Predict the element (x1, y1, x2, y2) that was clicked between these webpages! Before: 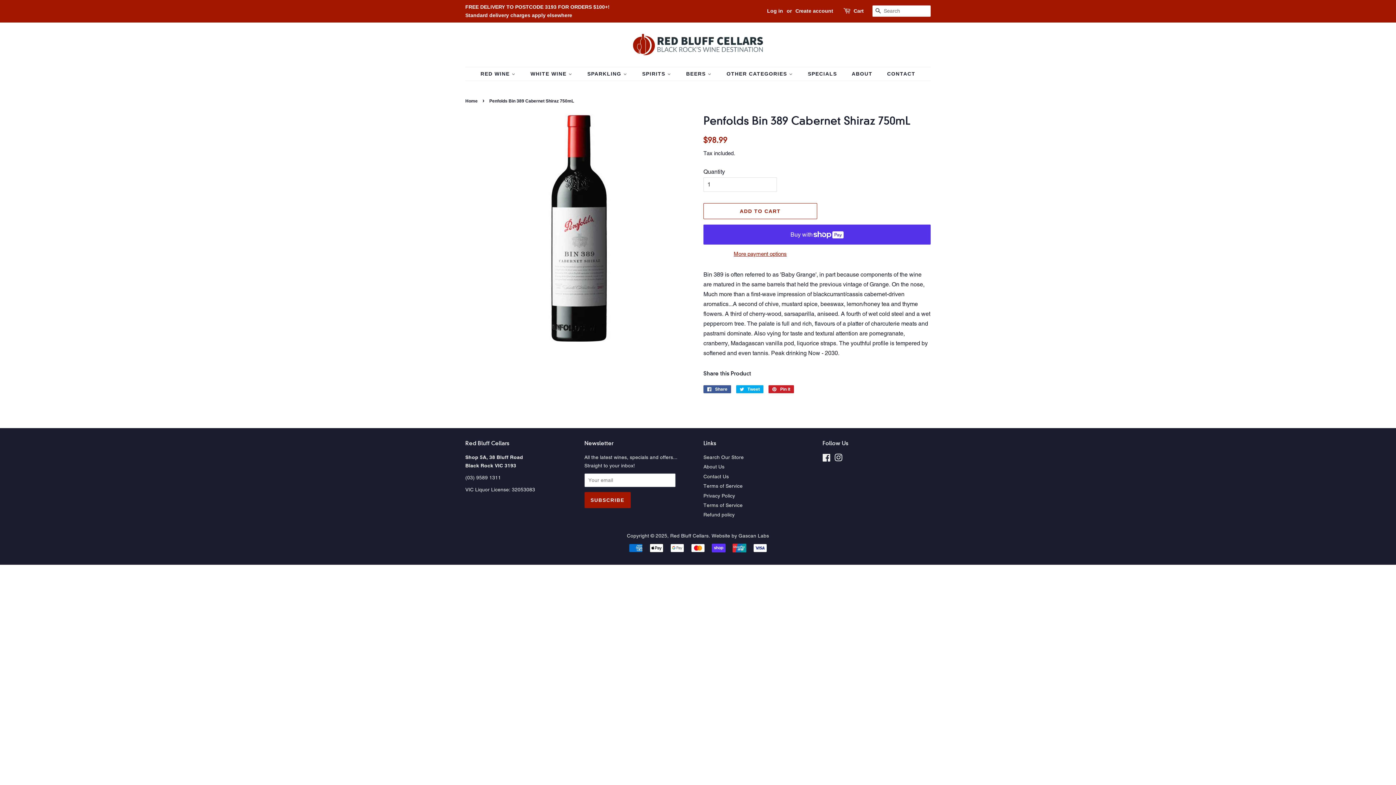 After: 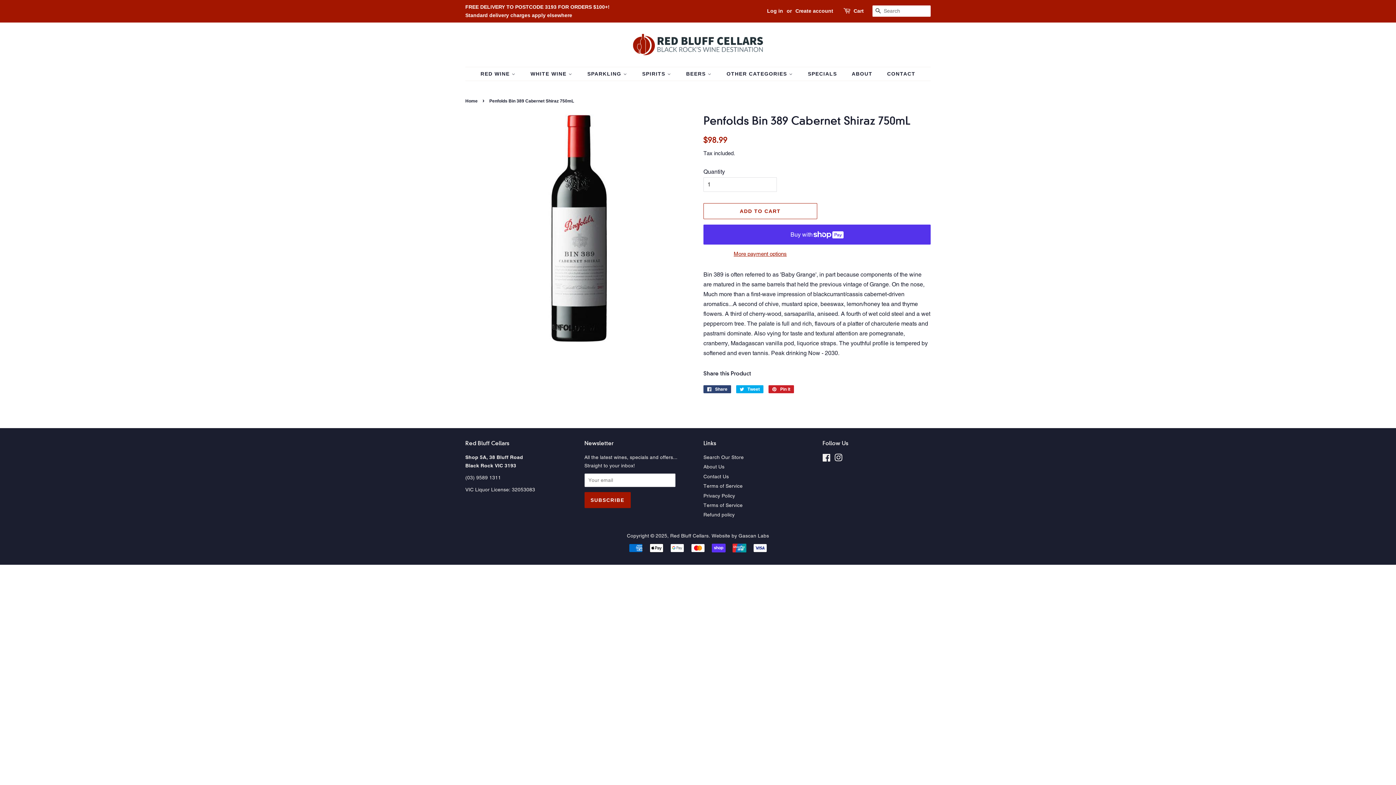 Action: bbox: (703, 385, 731, 393) label:  Share
Share on Facebook